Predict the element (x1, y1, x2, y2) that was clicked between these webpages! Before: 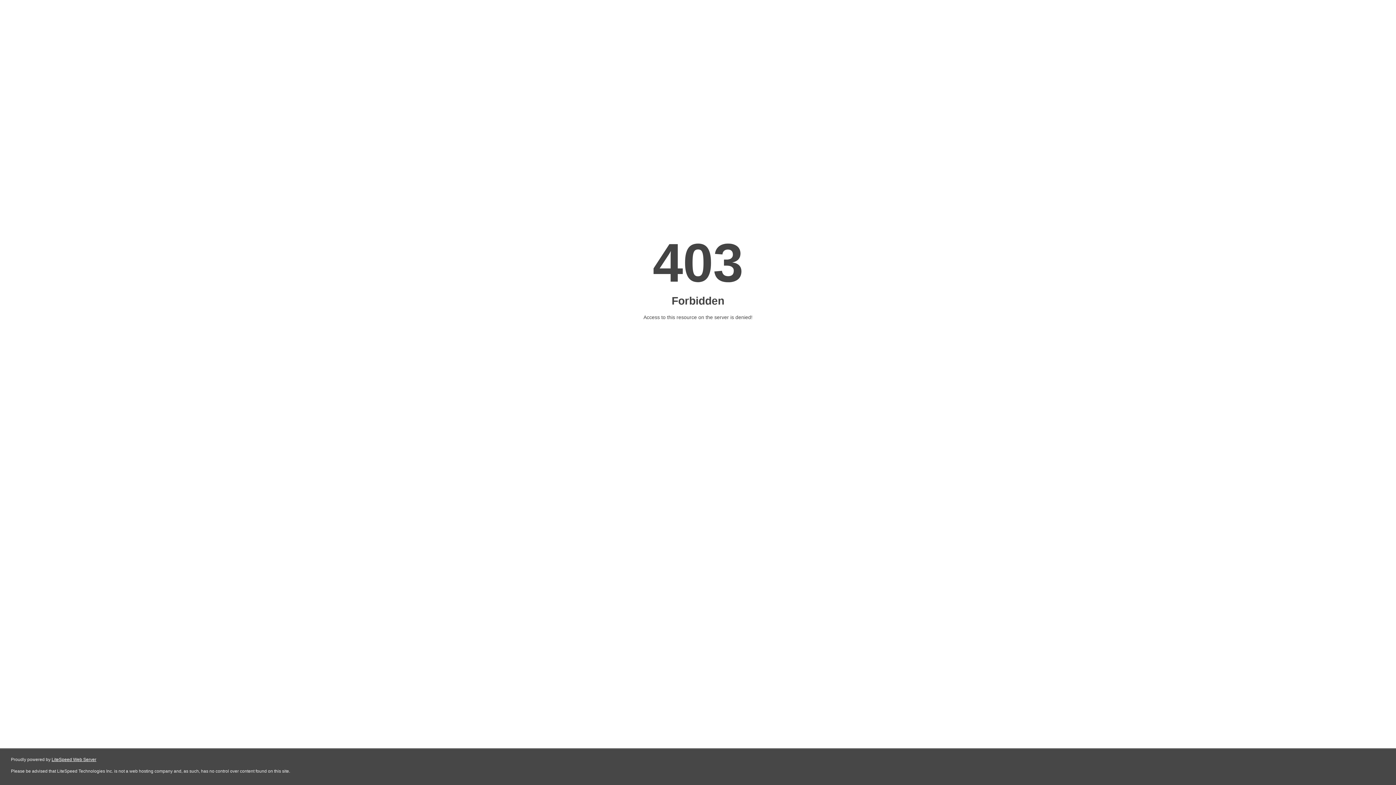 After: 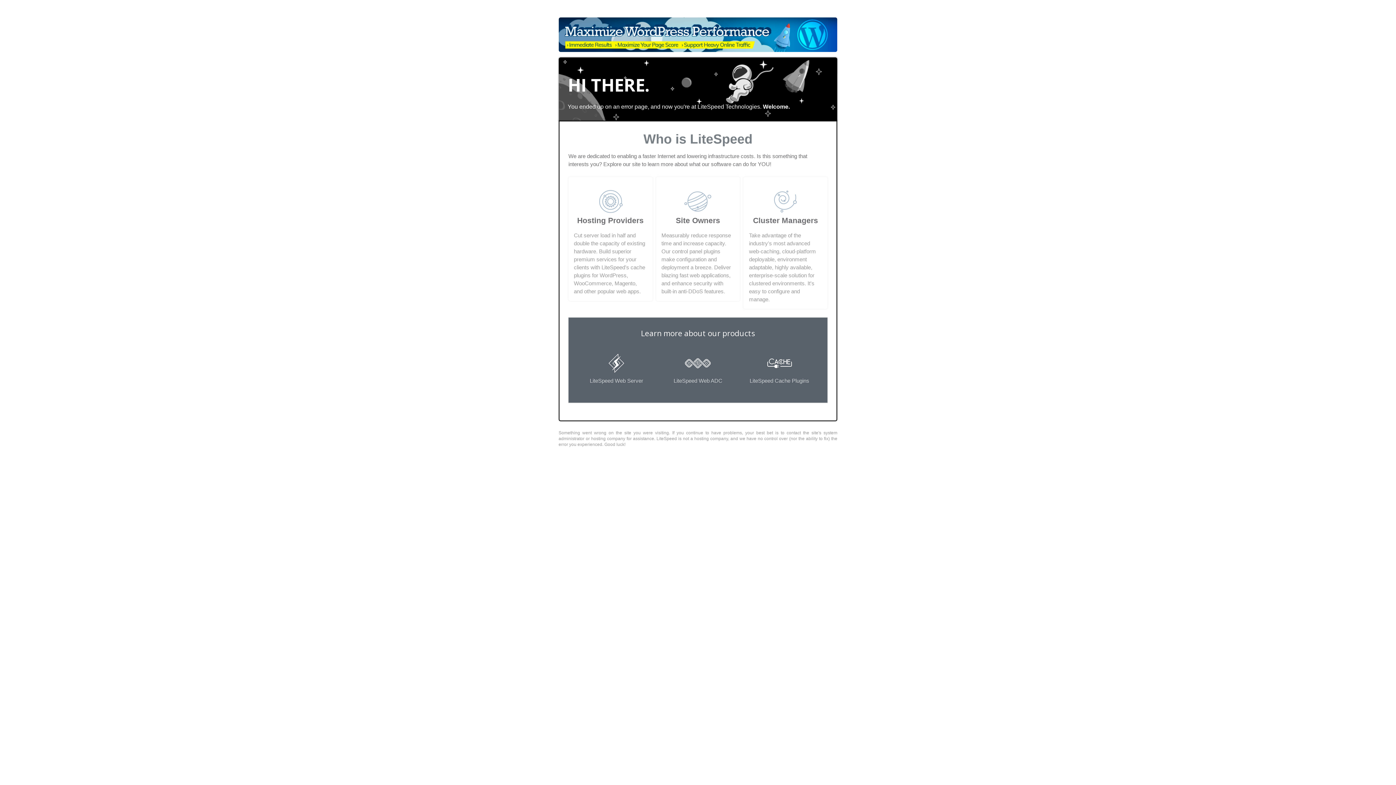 Action: bbox: (51, 757, 96, 762) label: LiteSpeed Web Server